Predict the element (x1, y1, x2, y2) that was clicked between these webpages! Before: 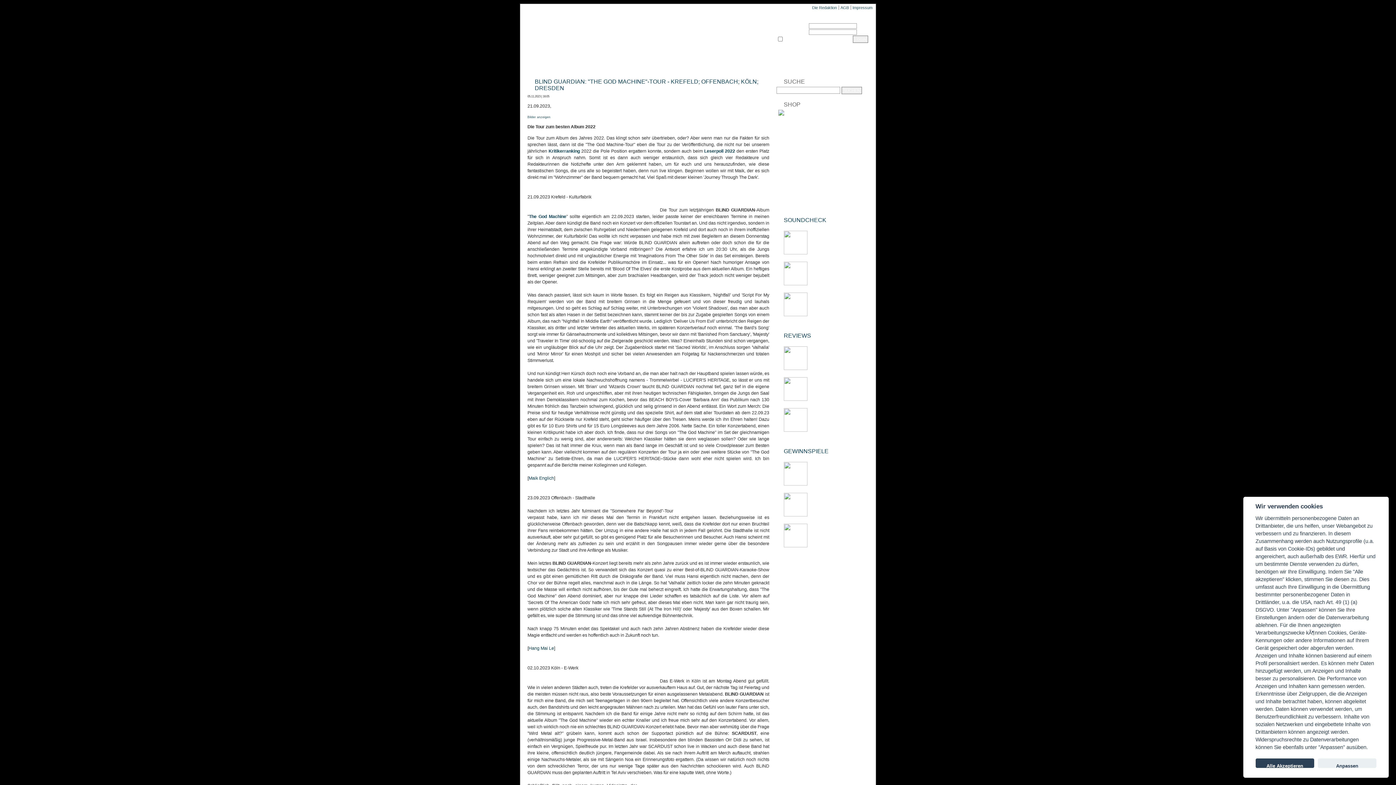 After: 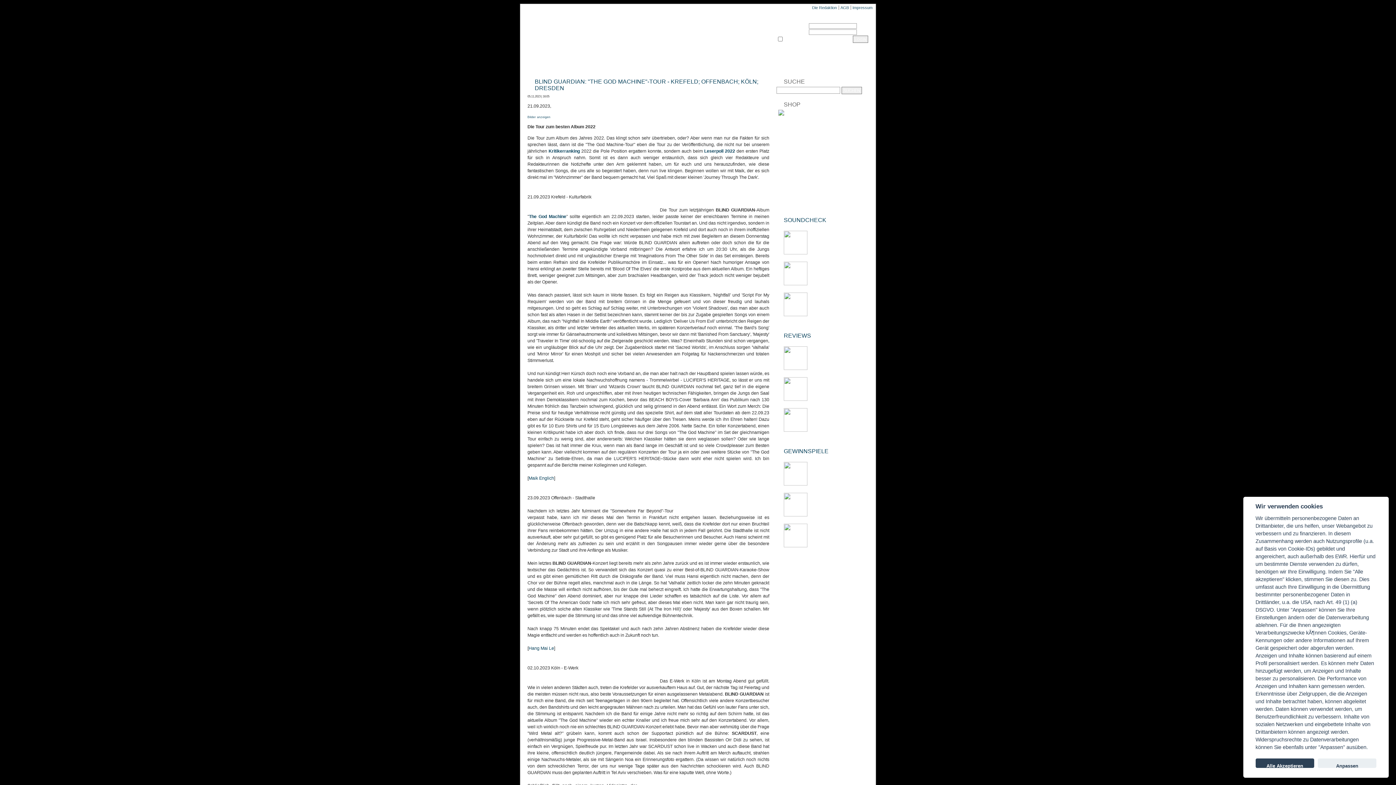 Action: bbox: (814, 61, 829, 66) label: SHOP